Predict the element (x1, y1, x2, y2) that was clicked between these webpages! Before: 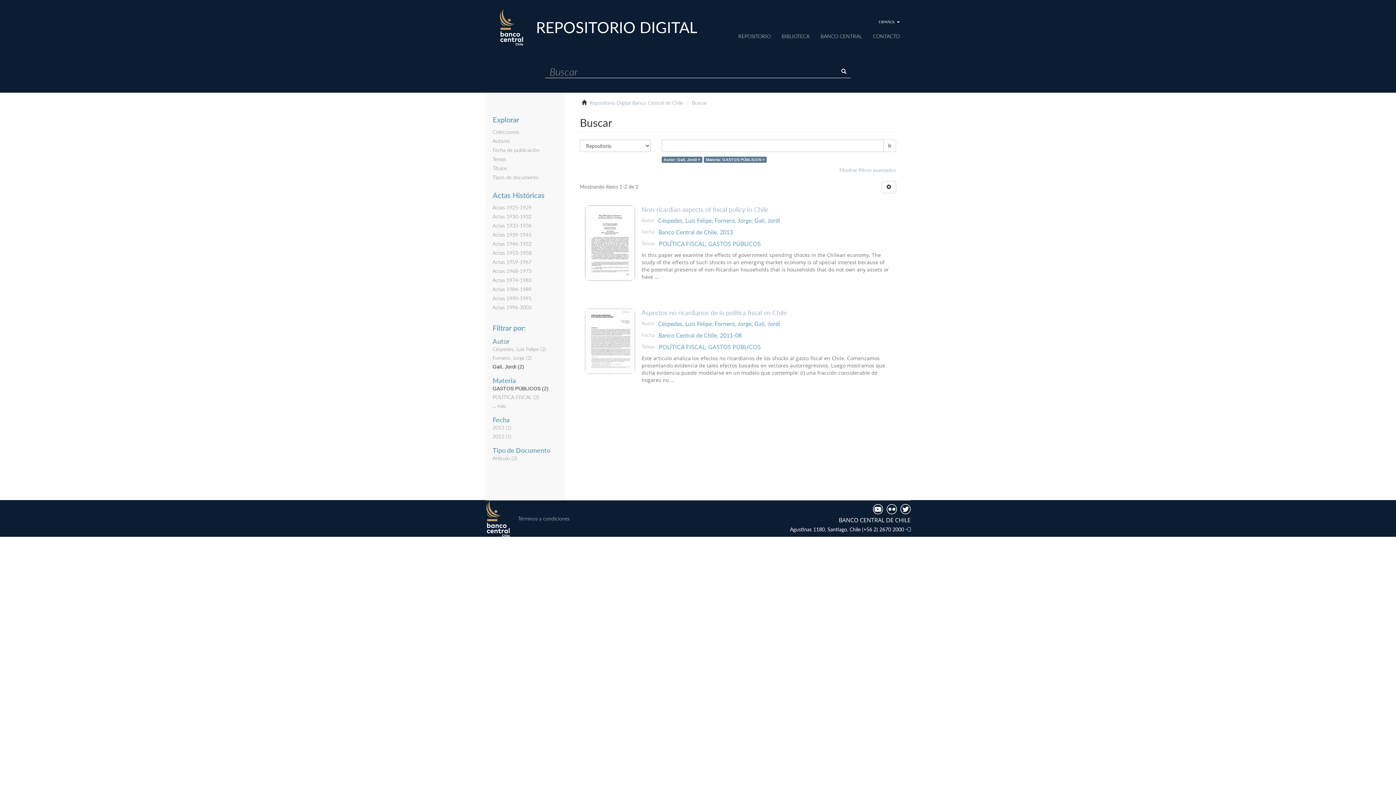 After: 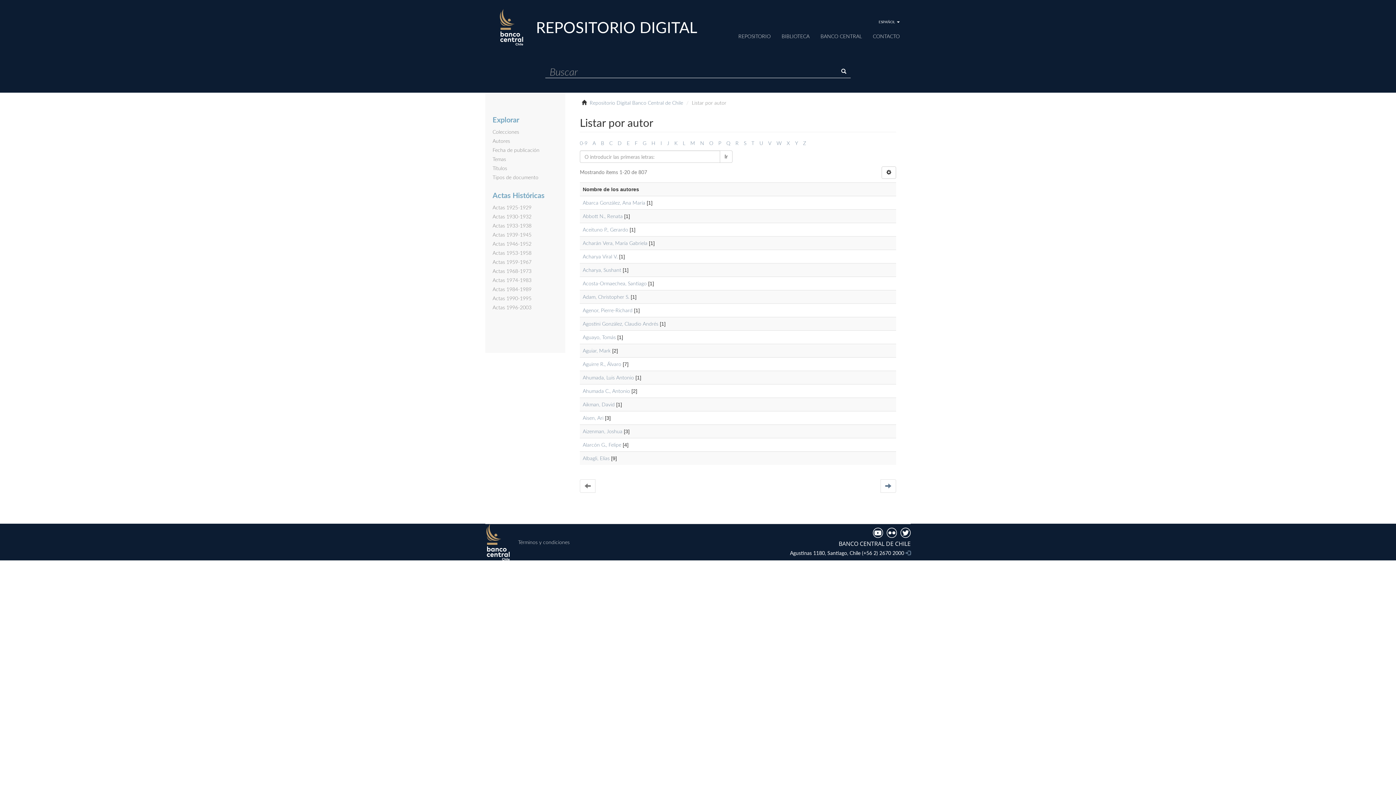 Action: label: Autores bbox: (492, 137, 510, 144)